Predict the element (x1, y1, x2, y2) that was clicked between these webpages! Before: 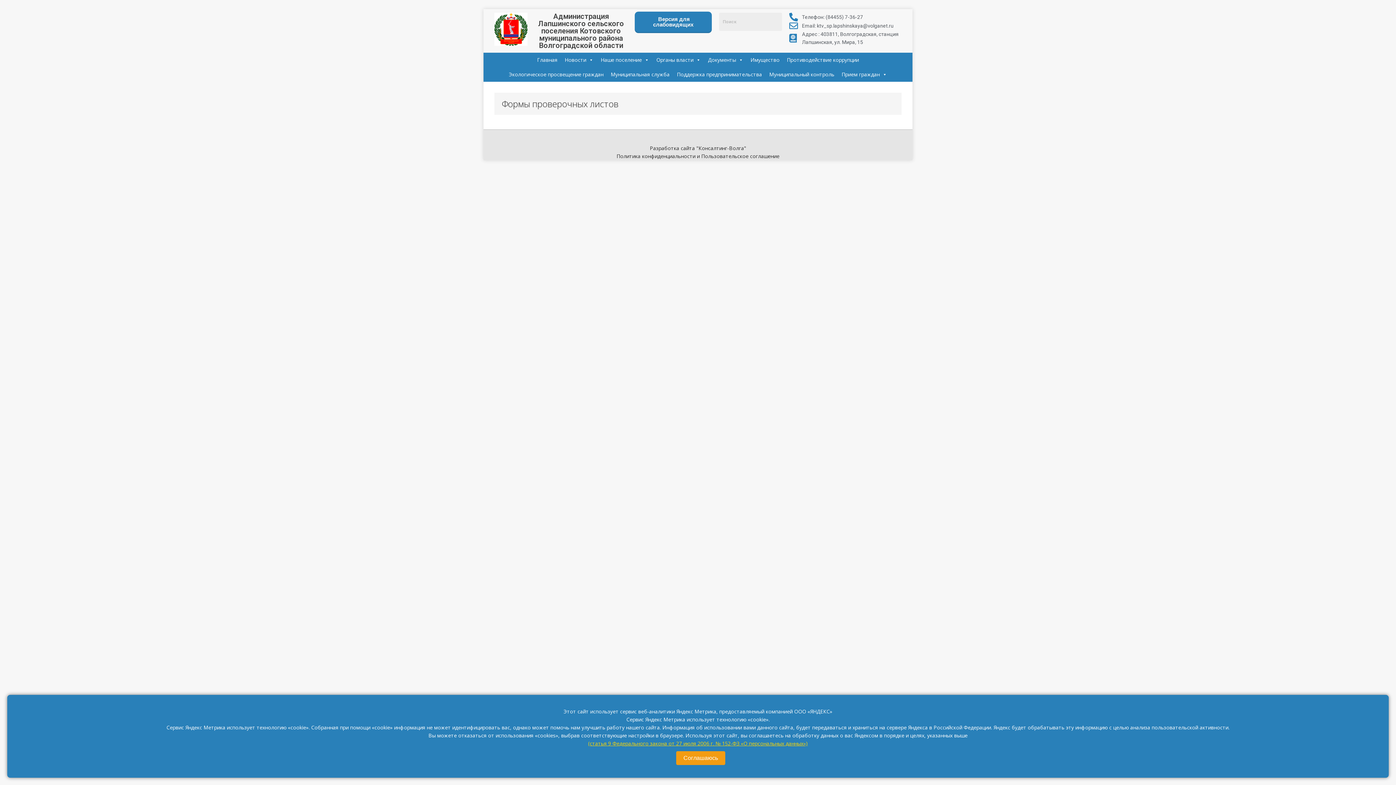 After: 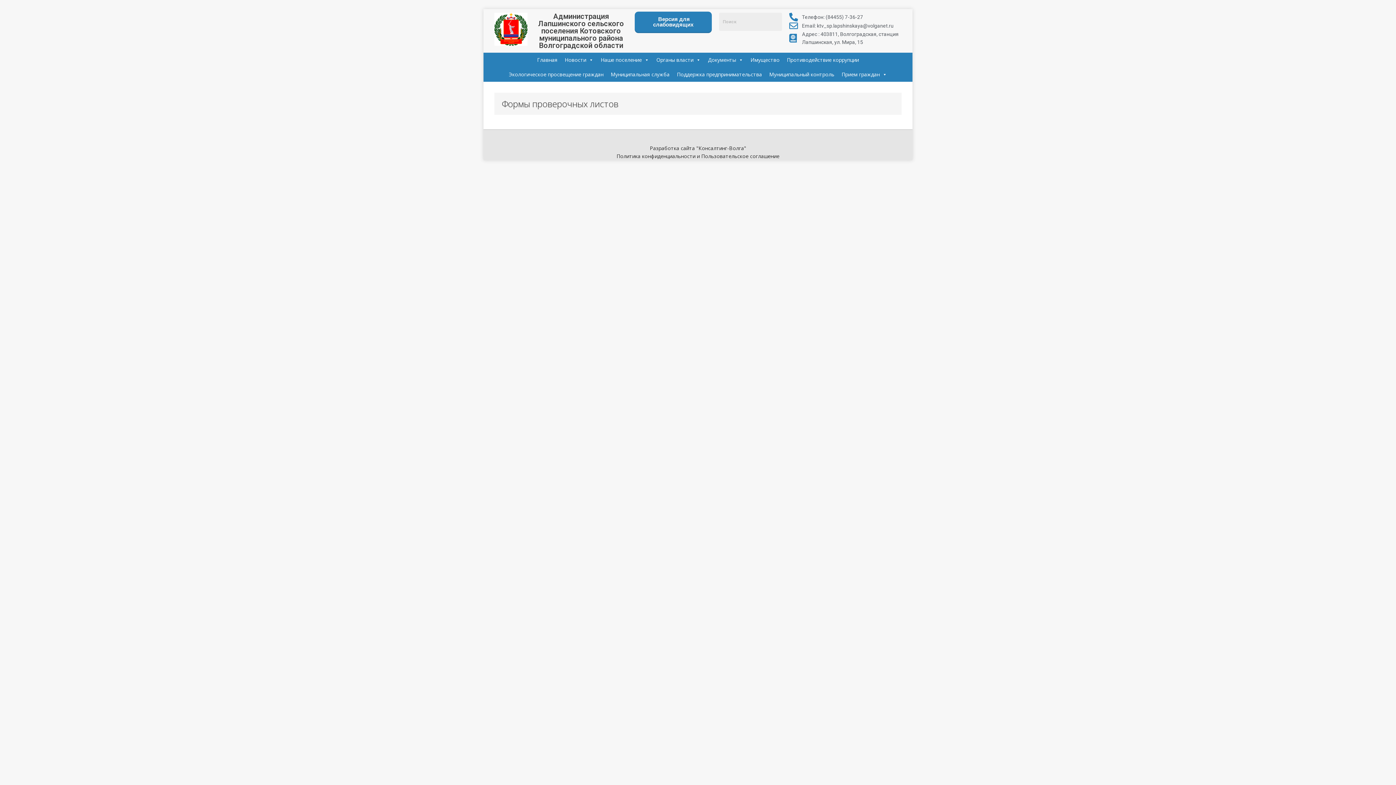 Action: label: Соглашаюсь bbox: (676, 751, 725, 765)